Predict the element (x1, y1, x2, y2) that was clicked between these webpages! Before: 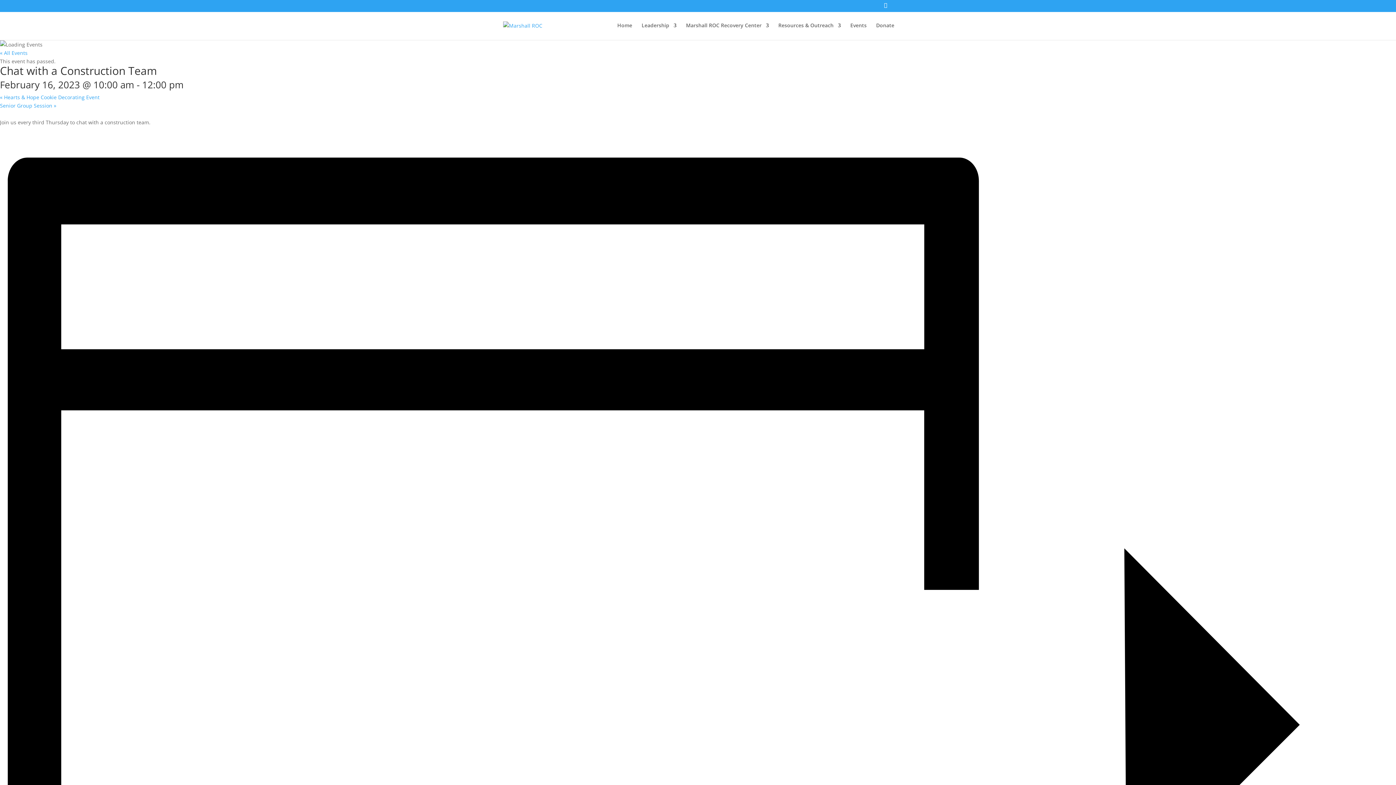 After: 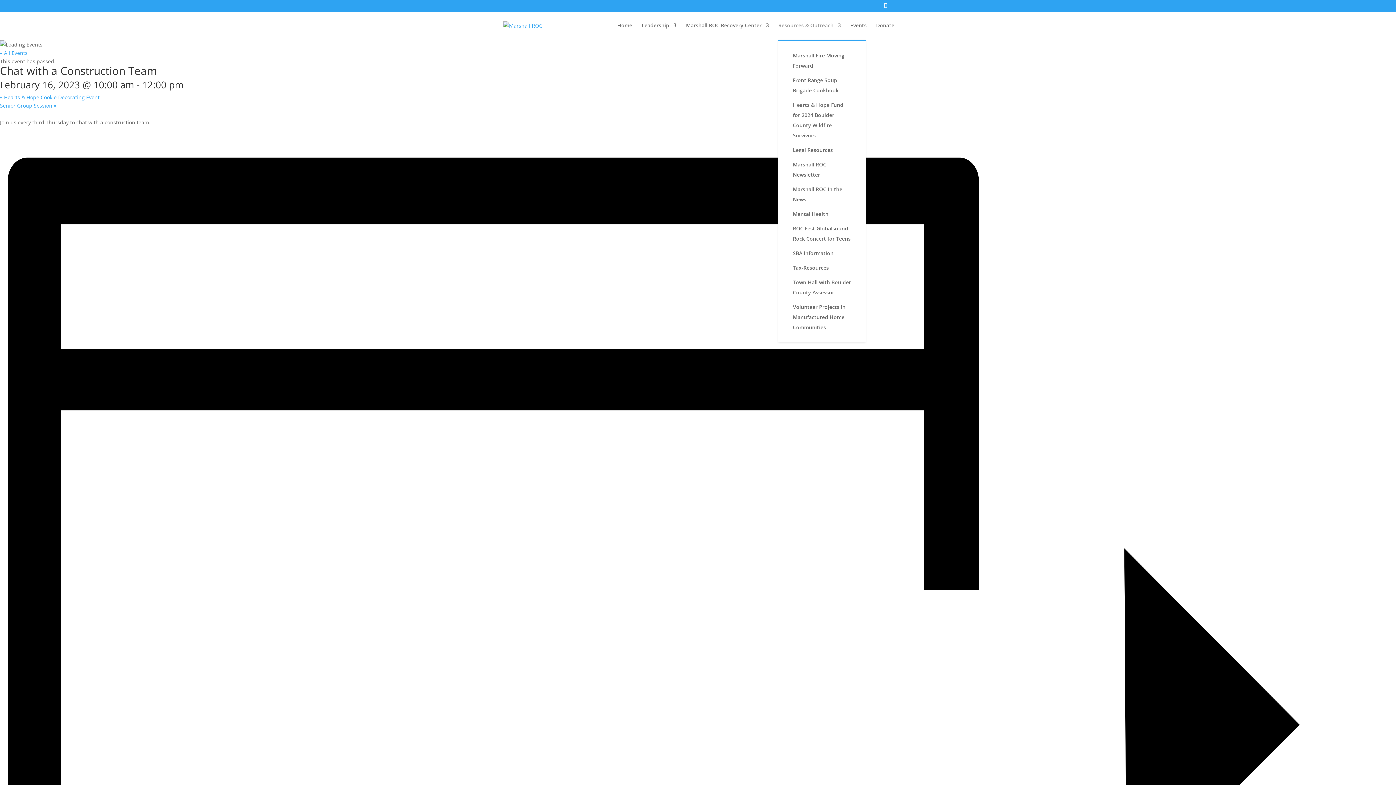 Action: label: Resources & Outreach bbox: (778, 22, 841, 40)